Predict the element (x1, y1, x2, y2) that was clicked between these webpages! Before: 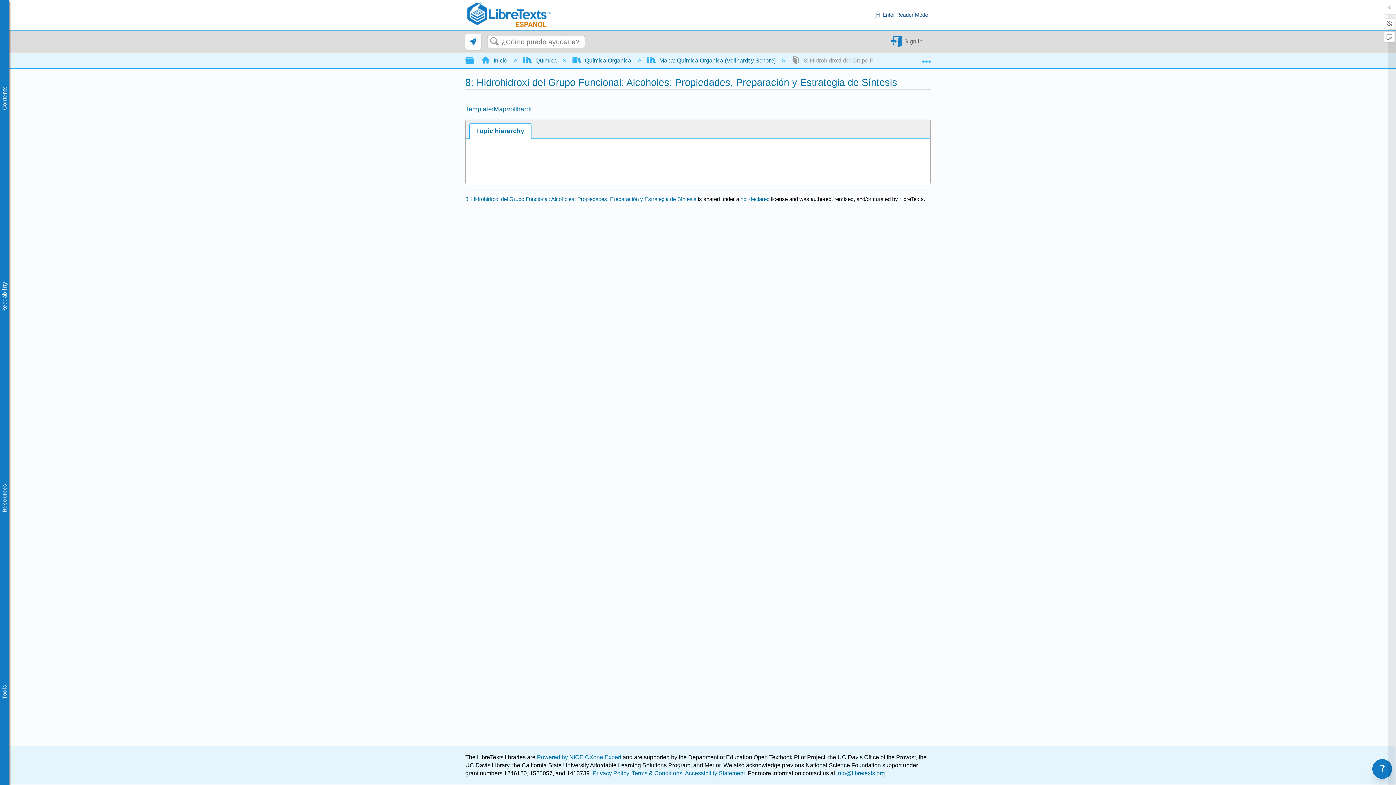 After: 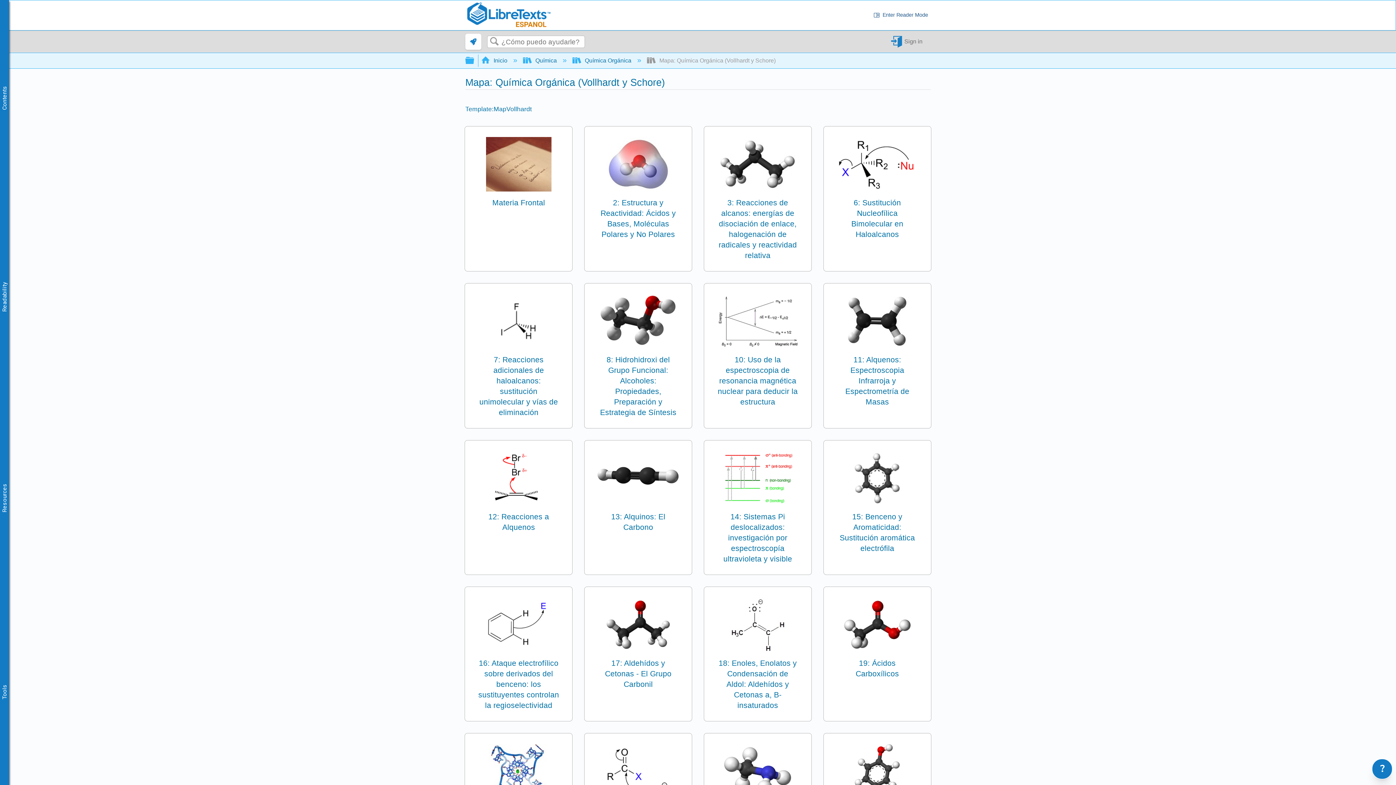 Action: label:  Mapa: Química Orgánica (Vollhardt y Schore)  bbox: (647, 57, 777, 63)